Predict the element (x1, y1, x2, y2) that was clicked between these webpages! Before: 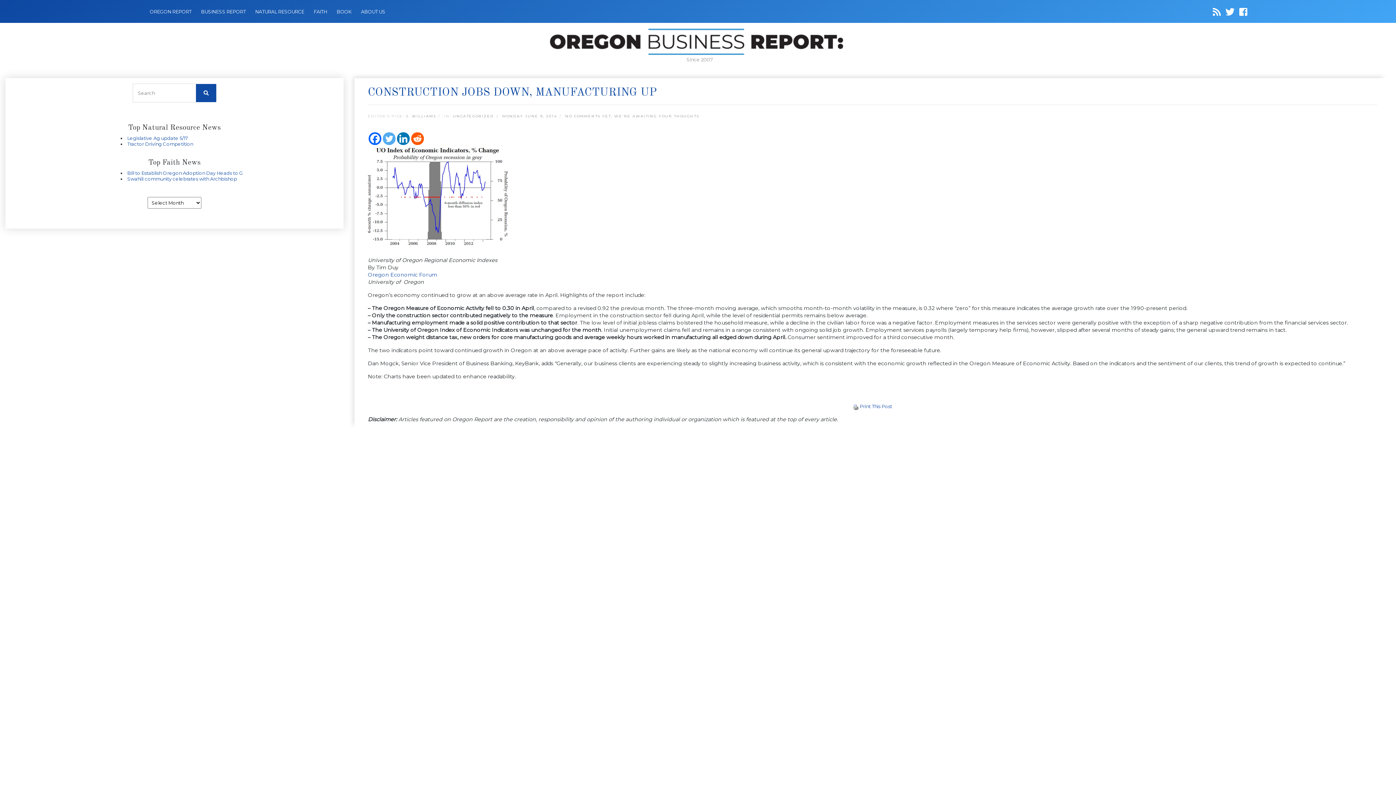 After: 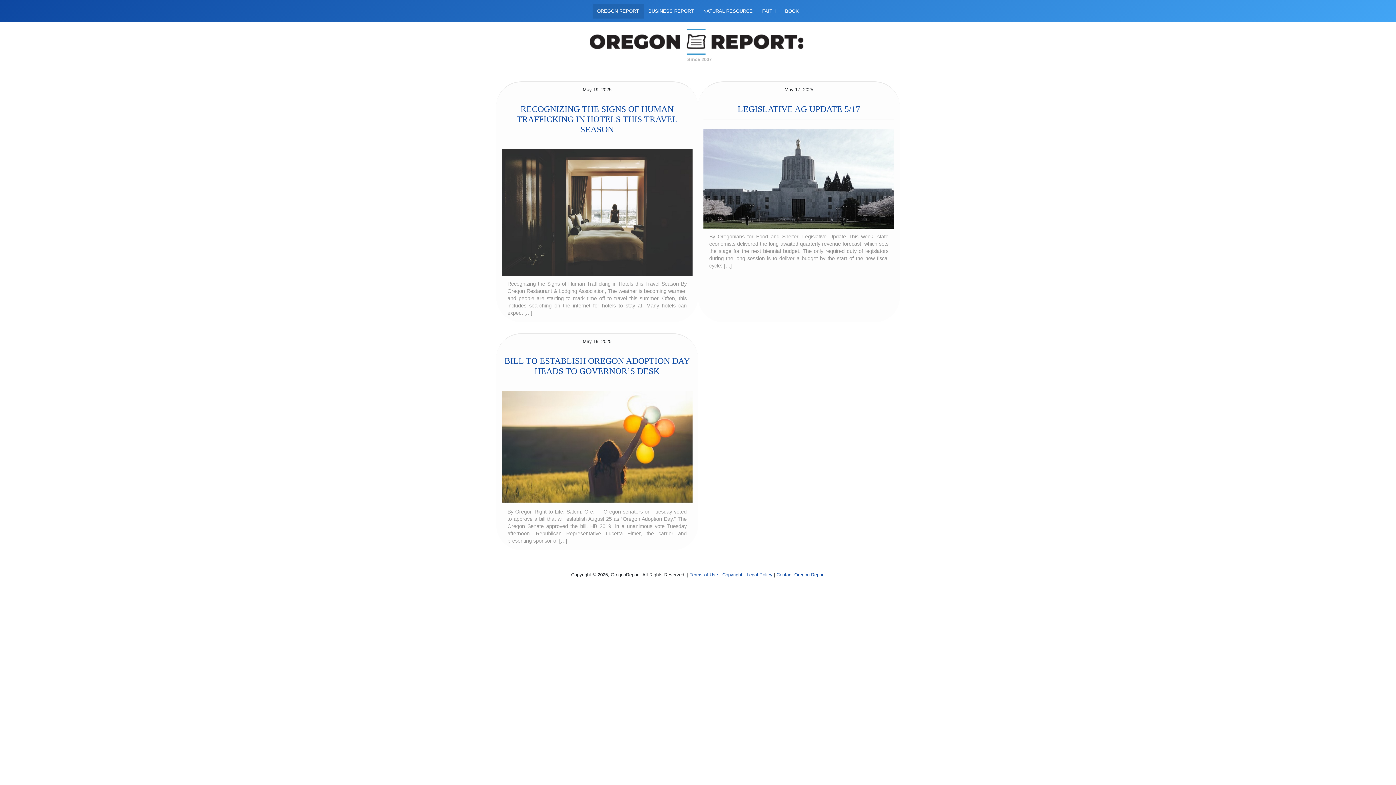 Action: bbox: (146, 6, 194, 17) label: OREGON REPORT